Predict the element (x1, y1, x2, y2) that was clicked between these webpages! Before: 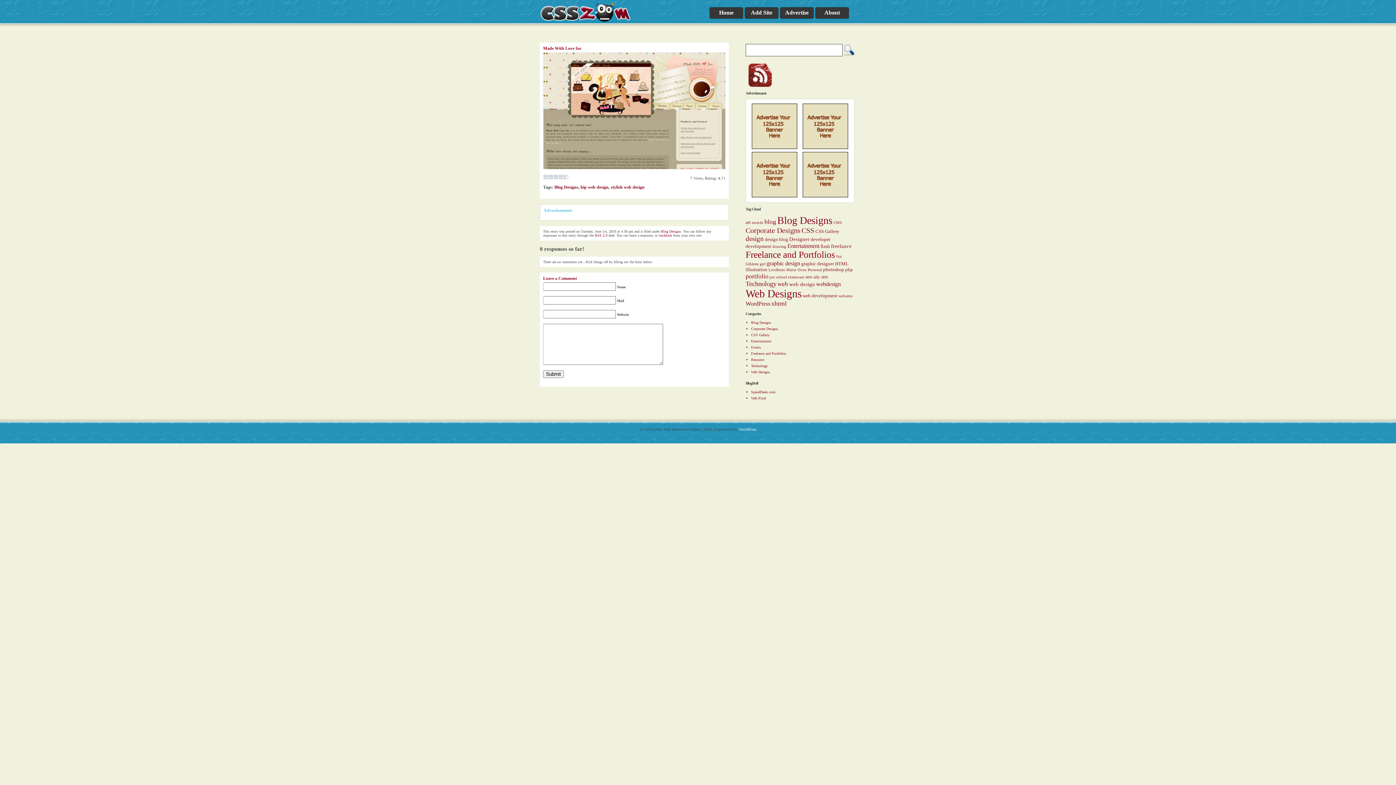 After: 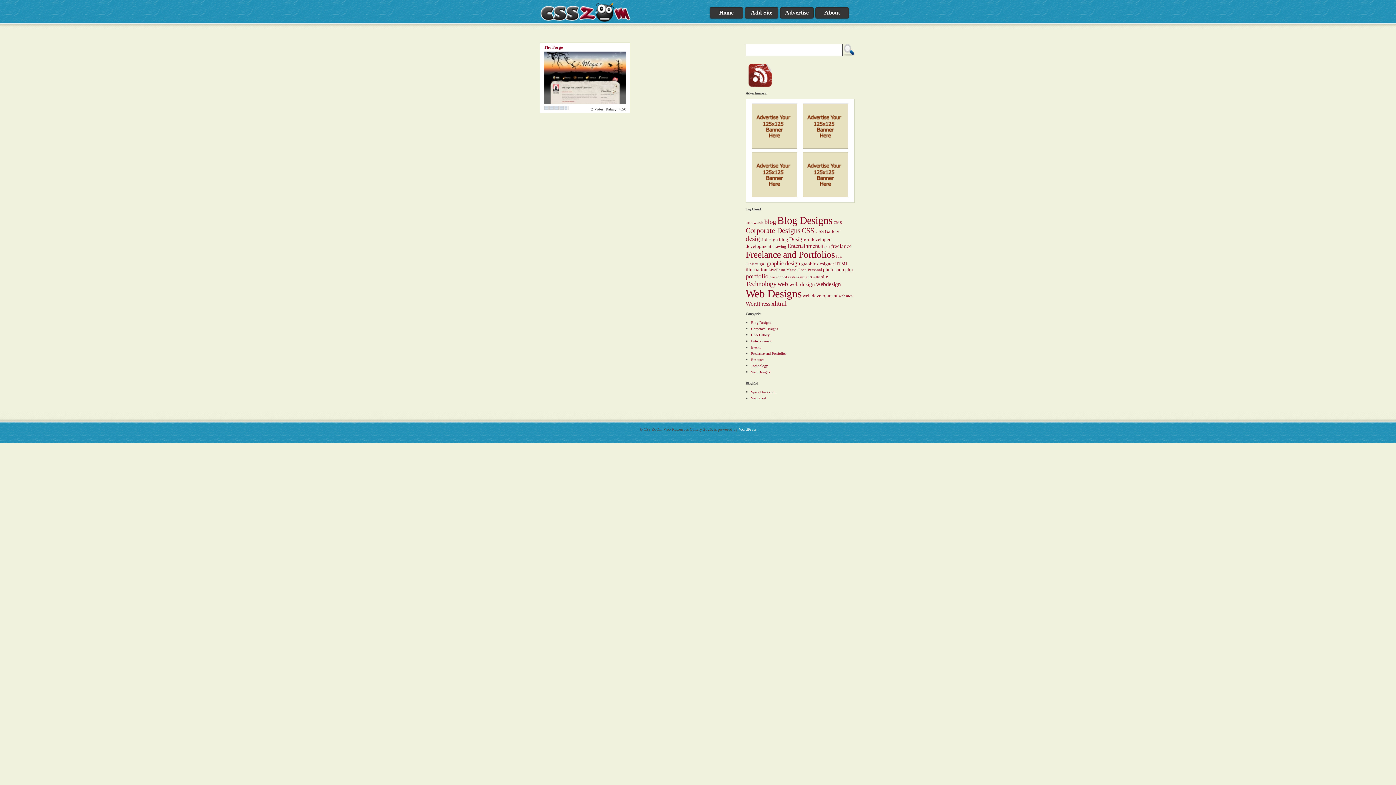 Action: bbox: (752, 220, 763, 224) label: awards (1 item)